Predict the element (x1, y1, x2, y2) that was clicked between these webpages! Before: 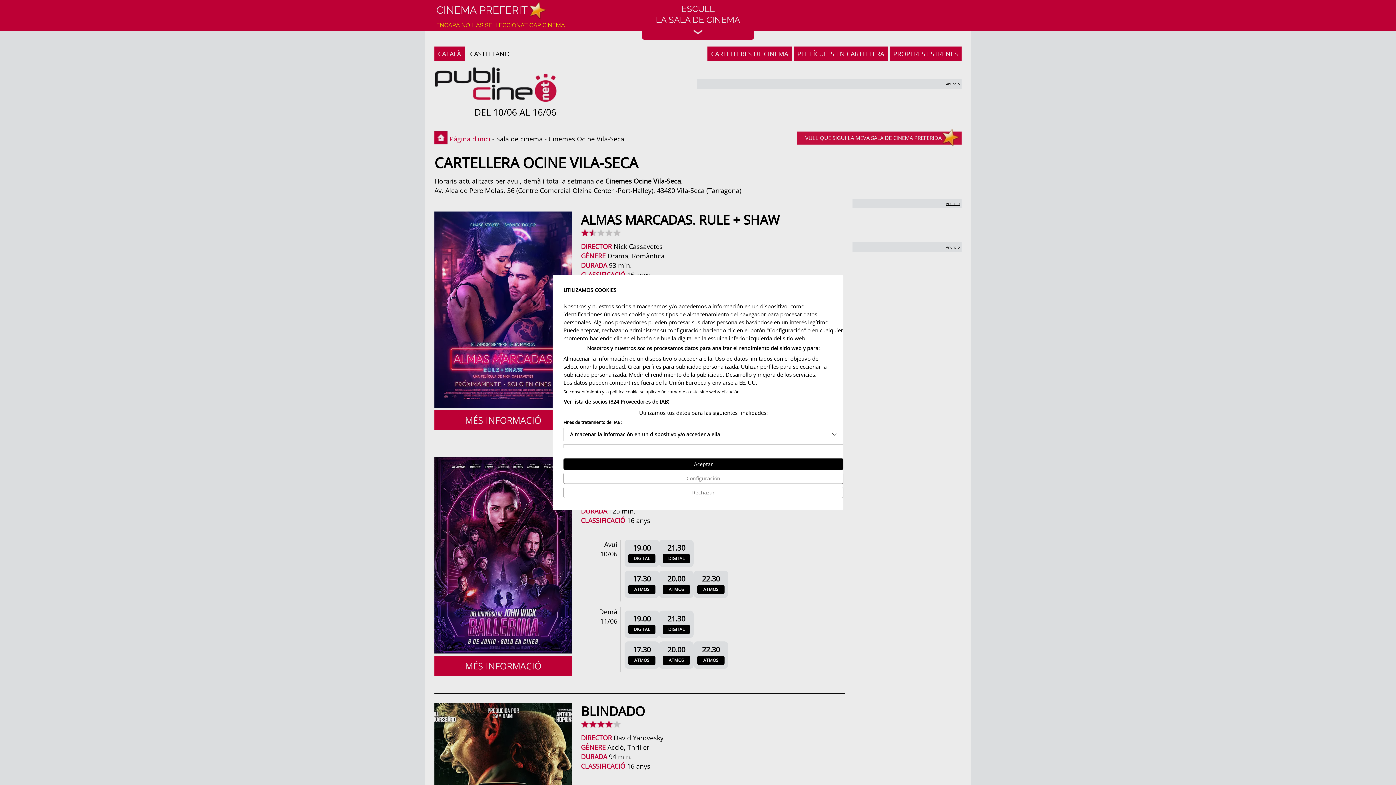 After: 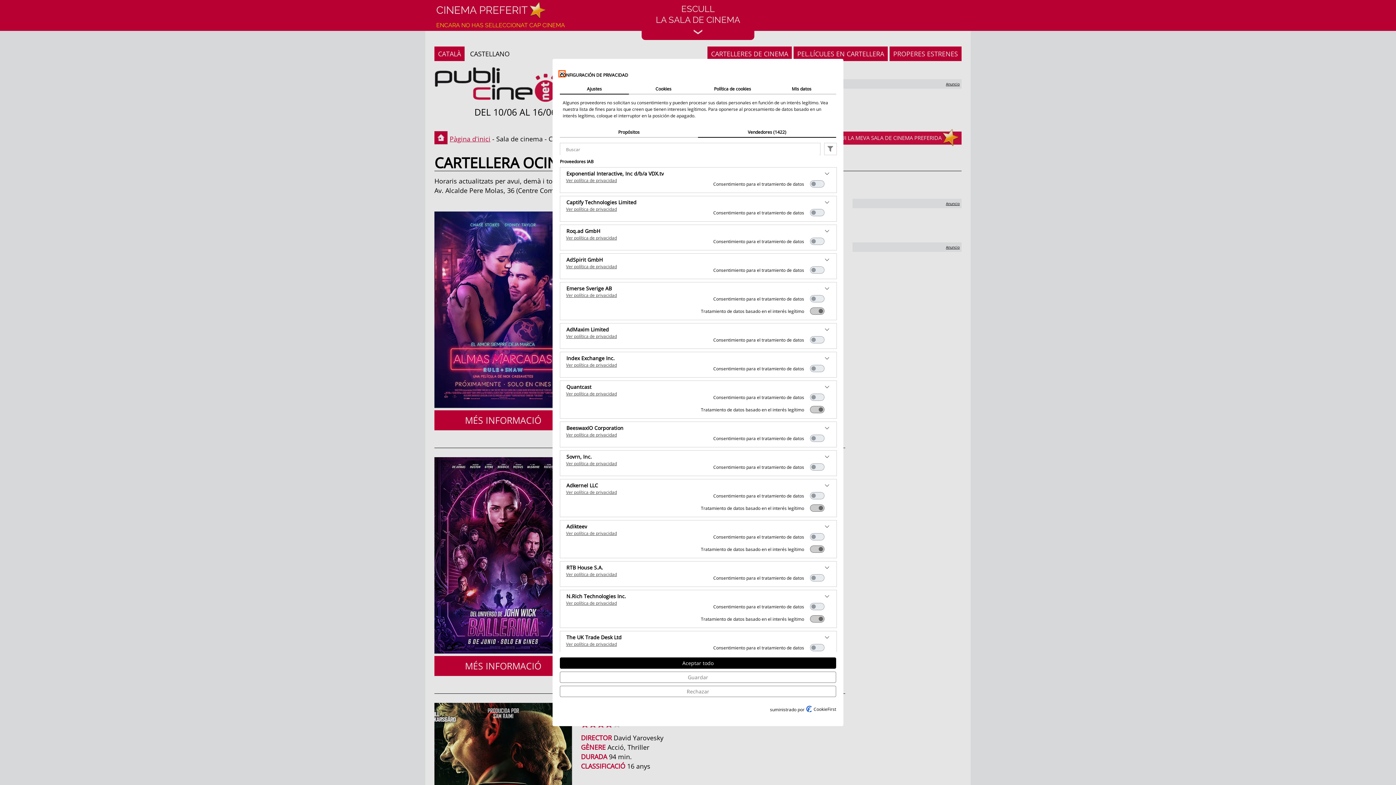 Action: label: Ver lista de socios (824 Proveedores de IAB) bbox: (563, 397, 669, 406)